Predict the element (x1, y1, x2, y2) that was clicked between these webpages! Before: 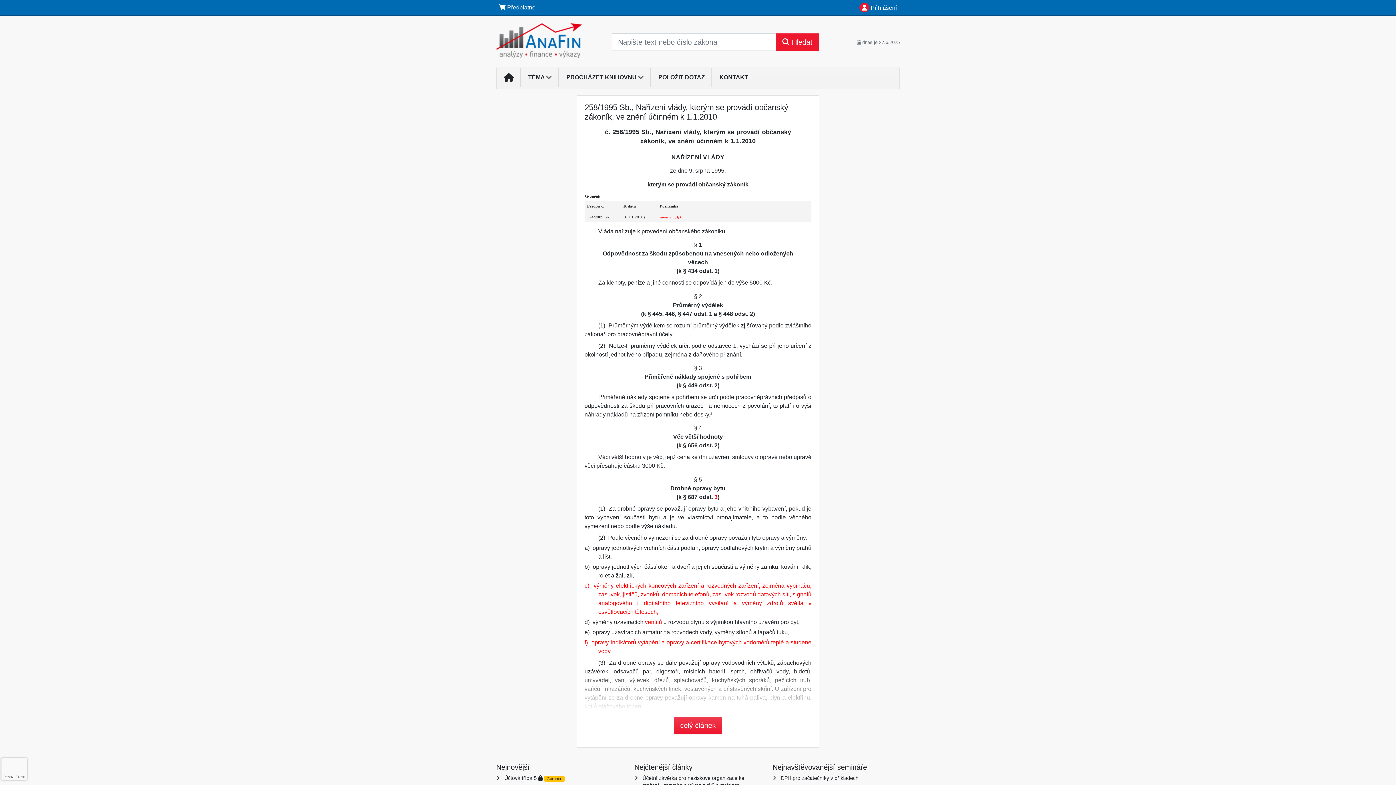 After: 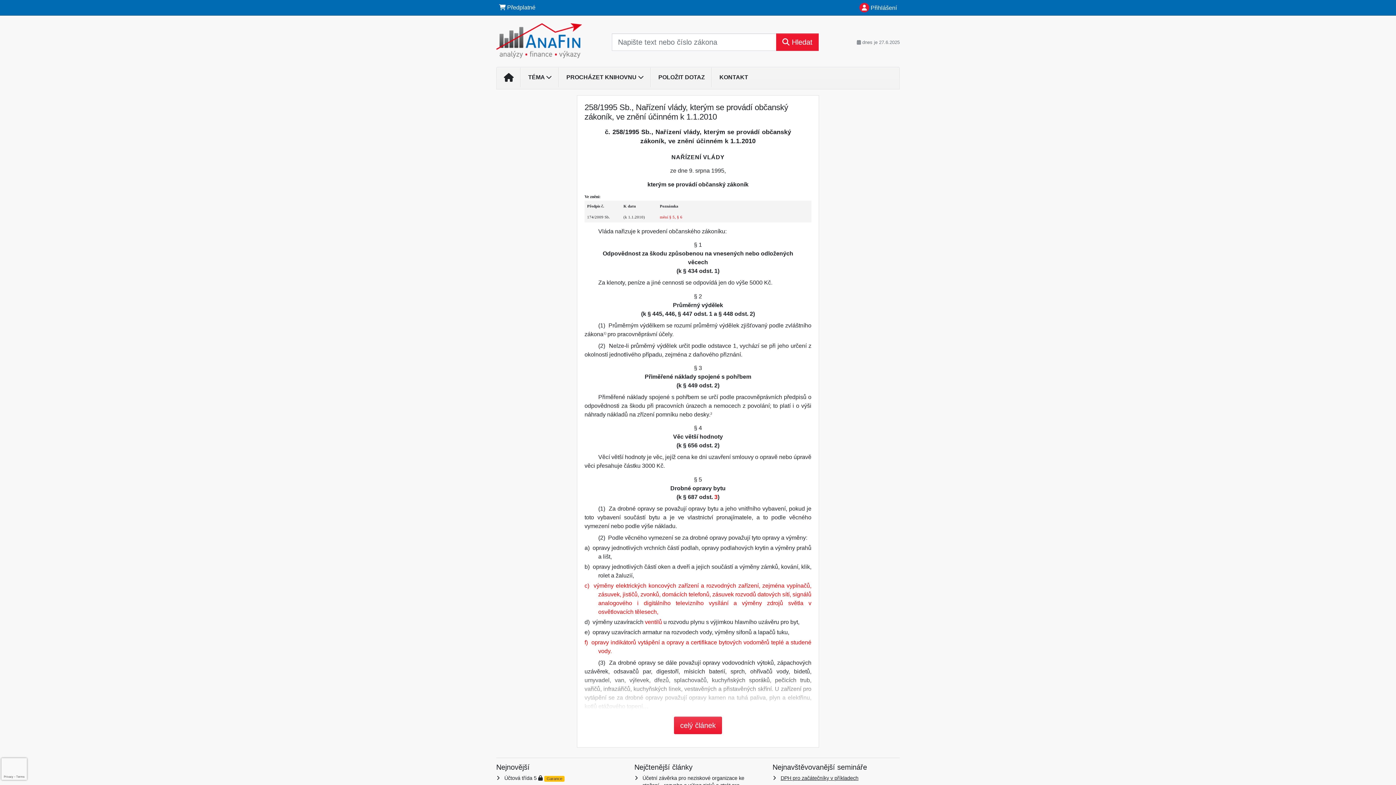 Action: label: DPH pro začátečníky v příkladech bbox: (780, 775, 858, 781)